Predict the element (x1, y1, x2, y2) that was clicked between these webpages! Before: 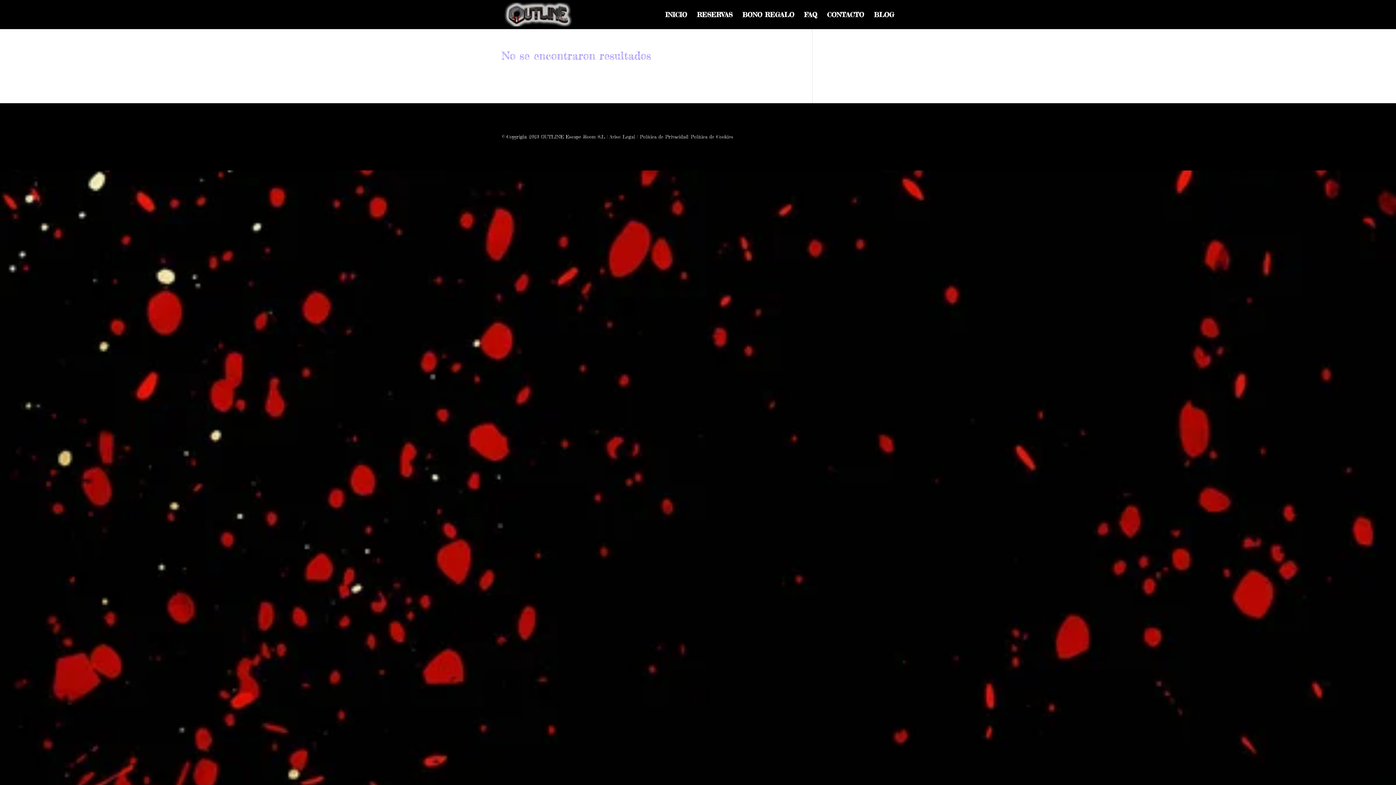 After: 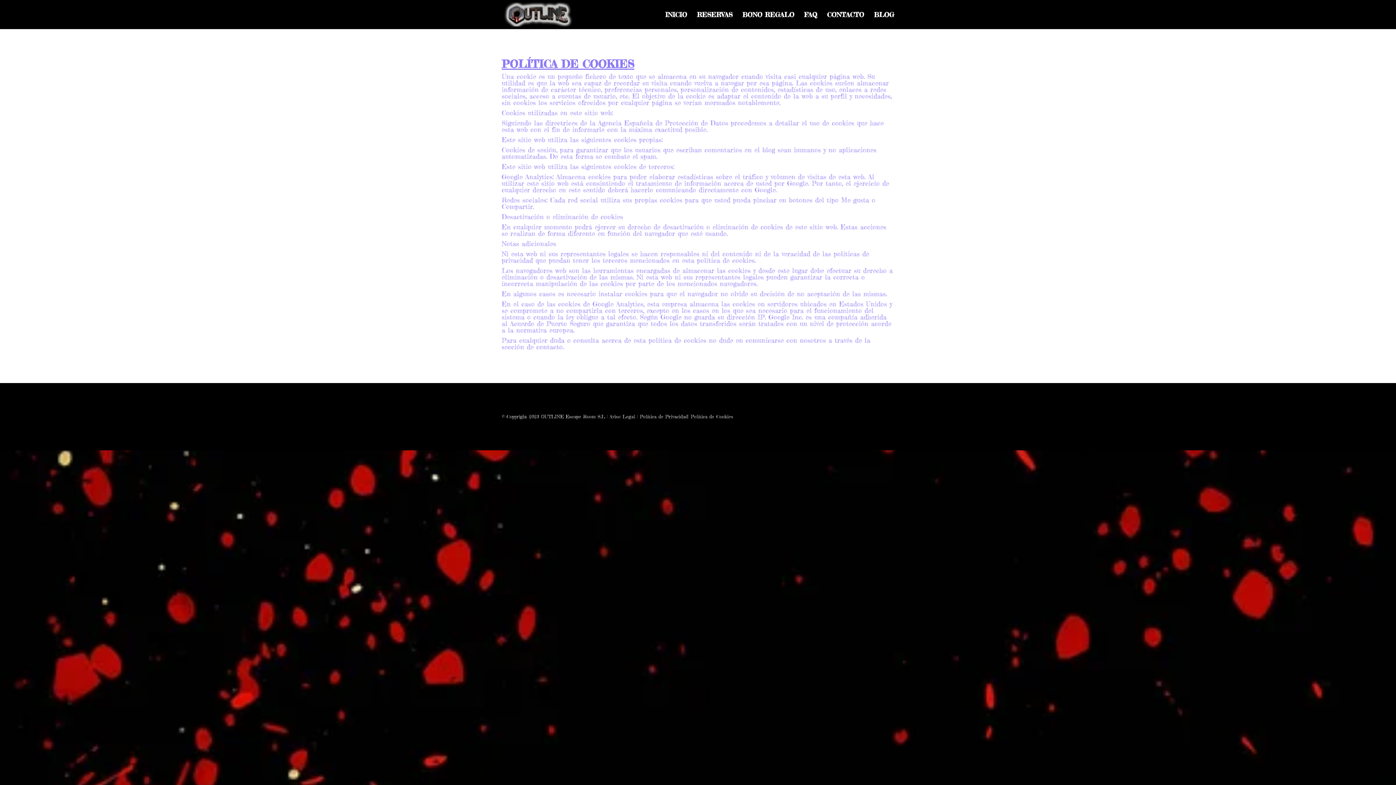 Action: label: Política de Cookies bbox: (690, 133, 733, 139)